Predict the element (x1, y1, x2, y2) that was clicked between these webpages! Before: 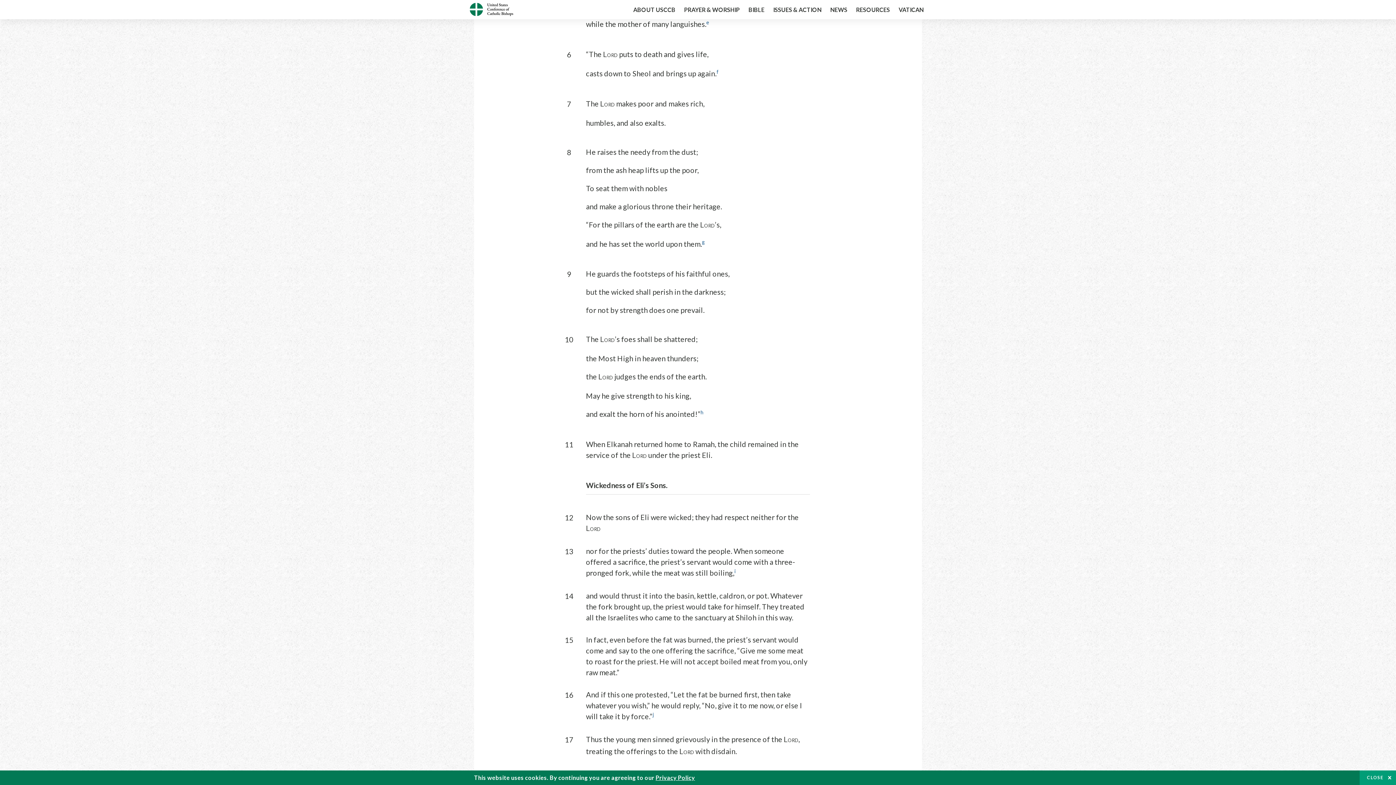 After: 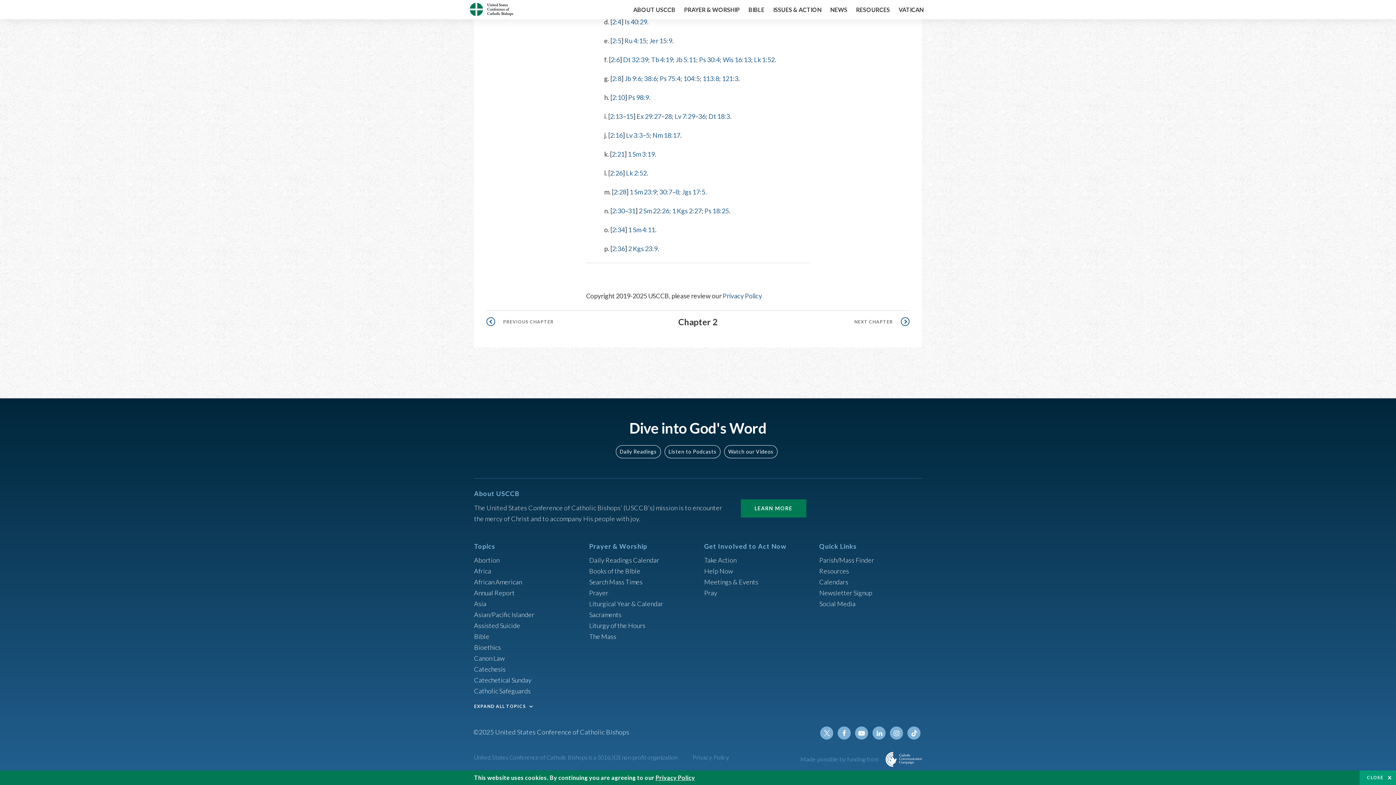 Action: bbox: (734, 568, 735, 577) label: i